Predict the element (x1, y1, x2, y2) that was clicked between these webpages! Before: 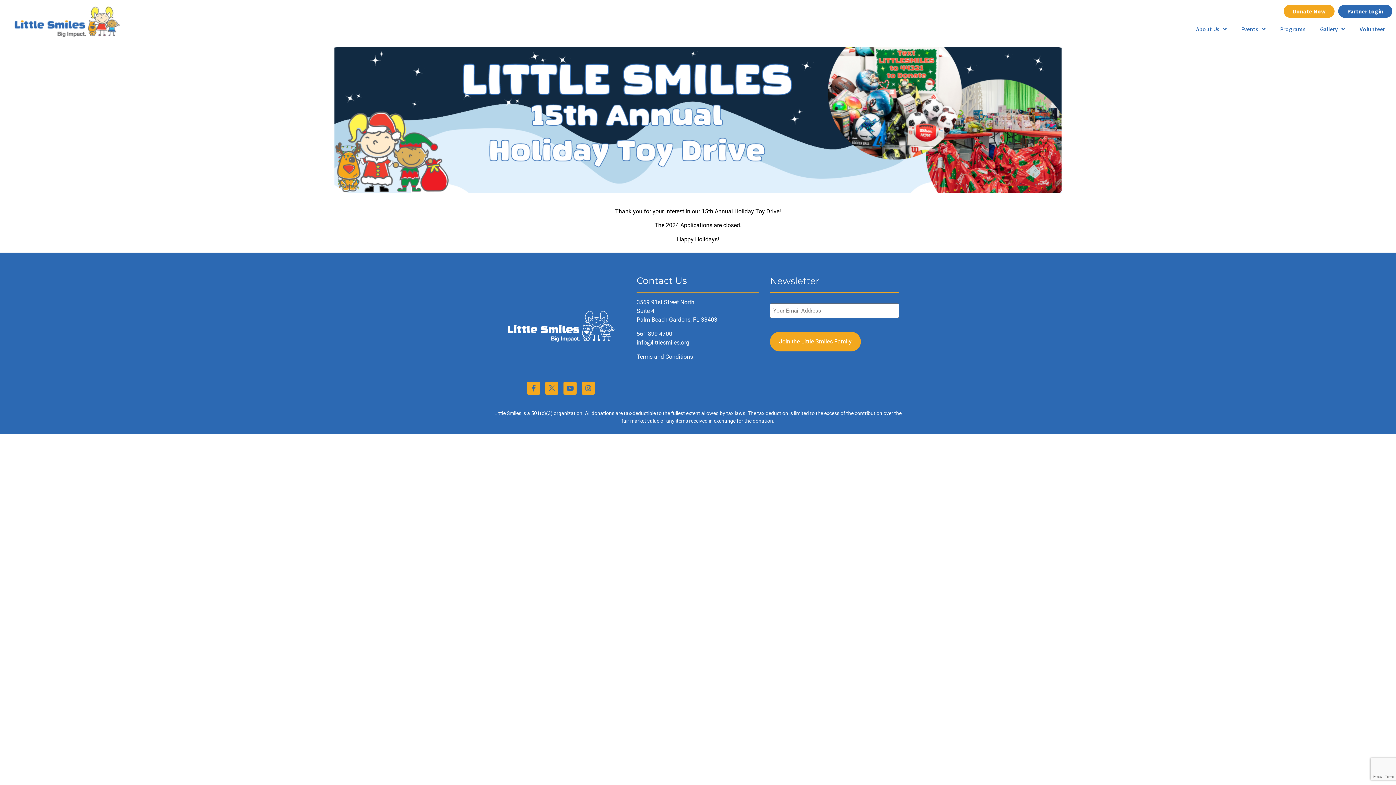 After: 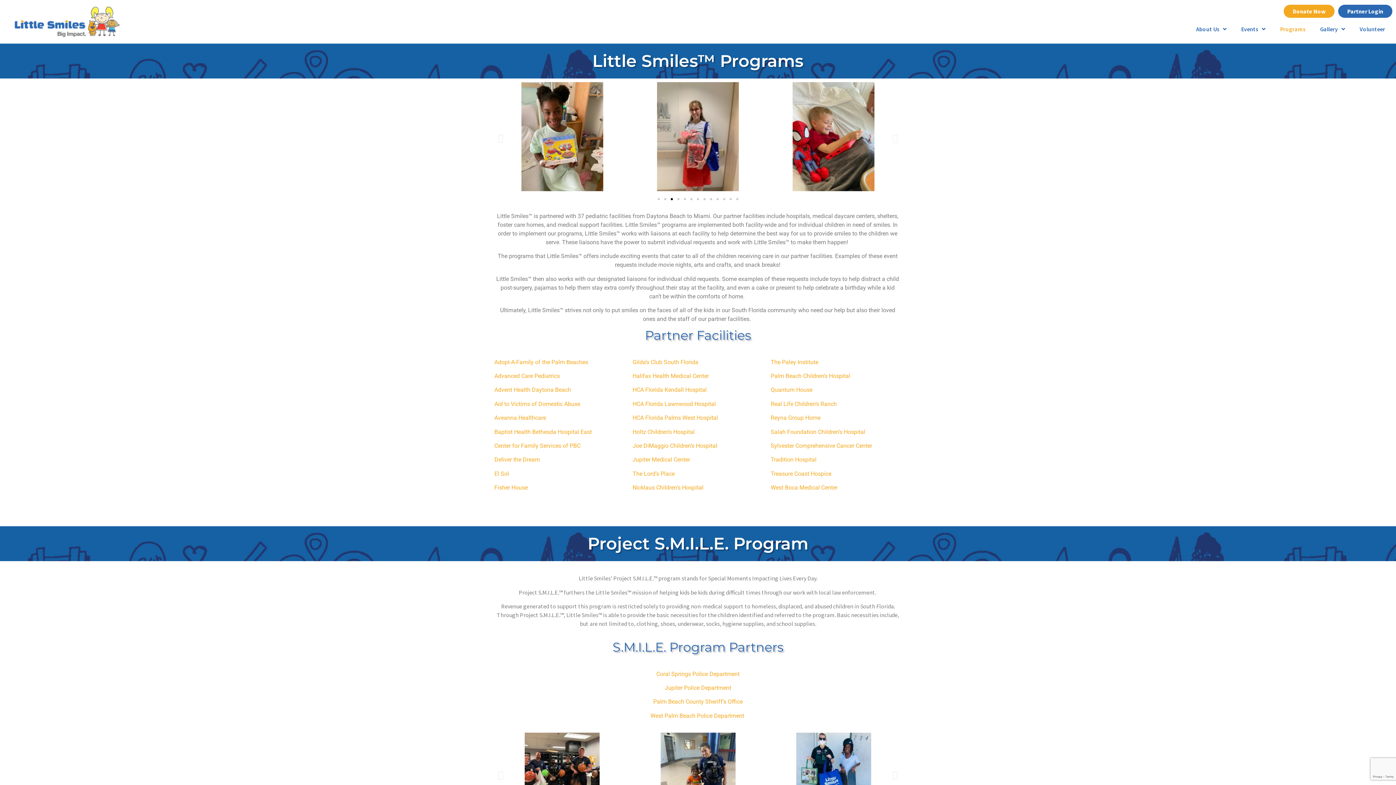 Action: bbox: (1273, 20, 1313, 37) label: Programs